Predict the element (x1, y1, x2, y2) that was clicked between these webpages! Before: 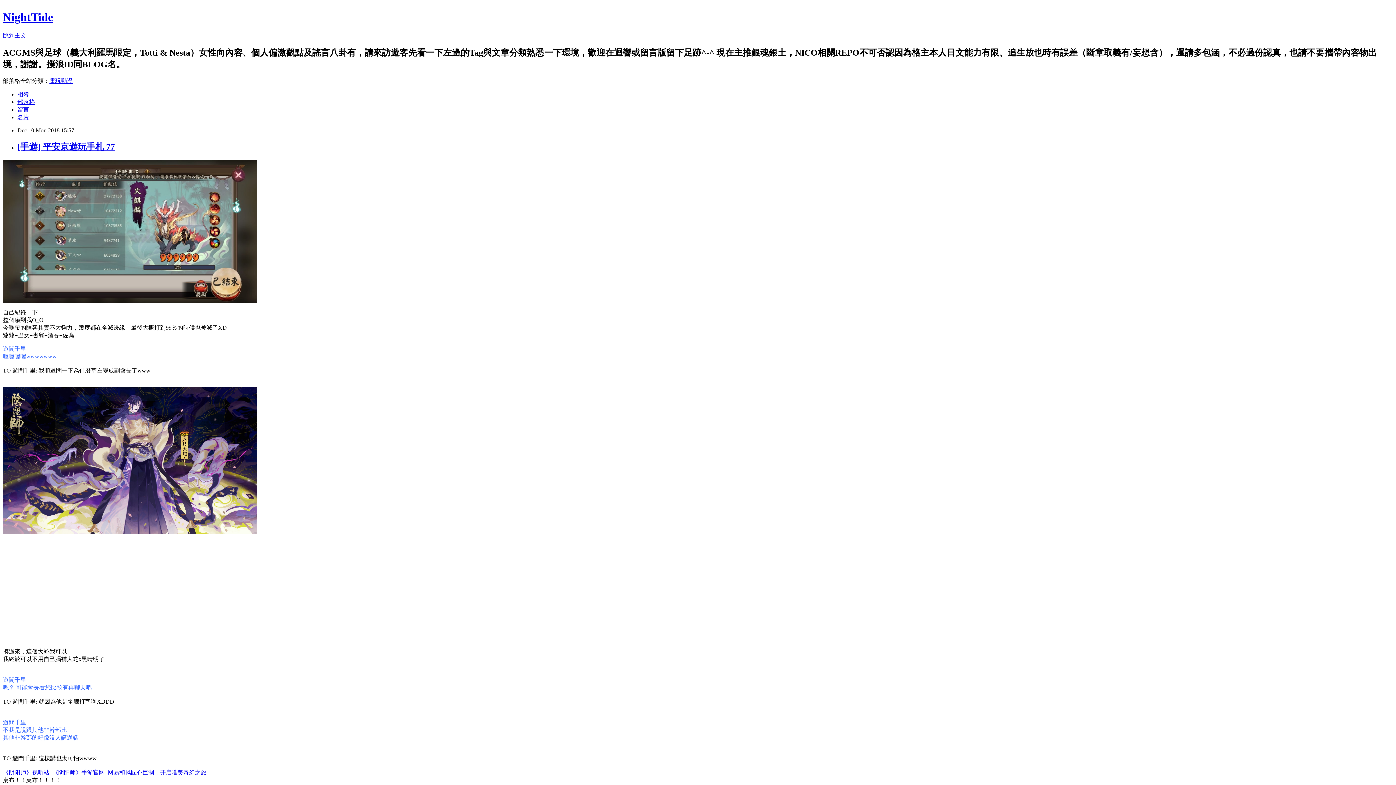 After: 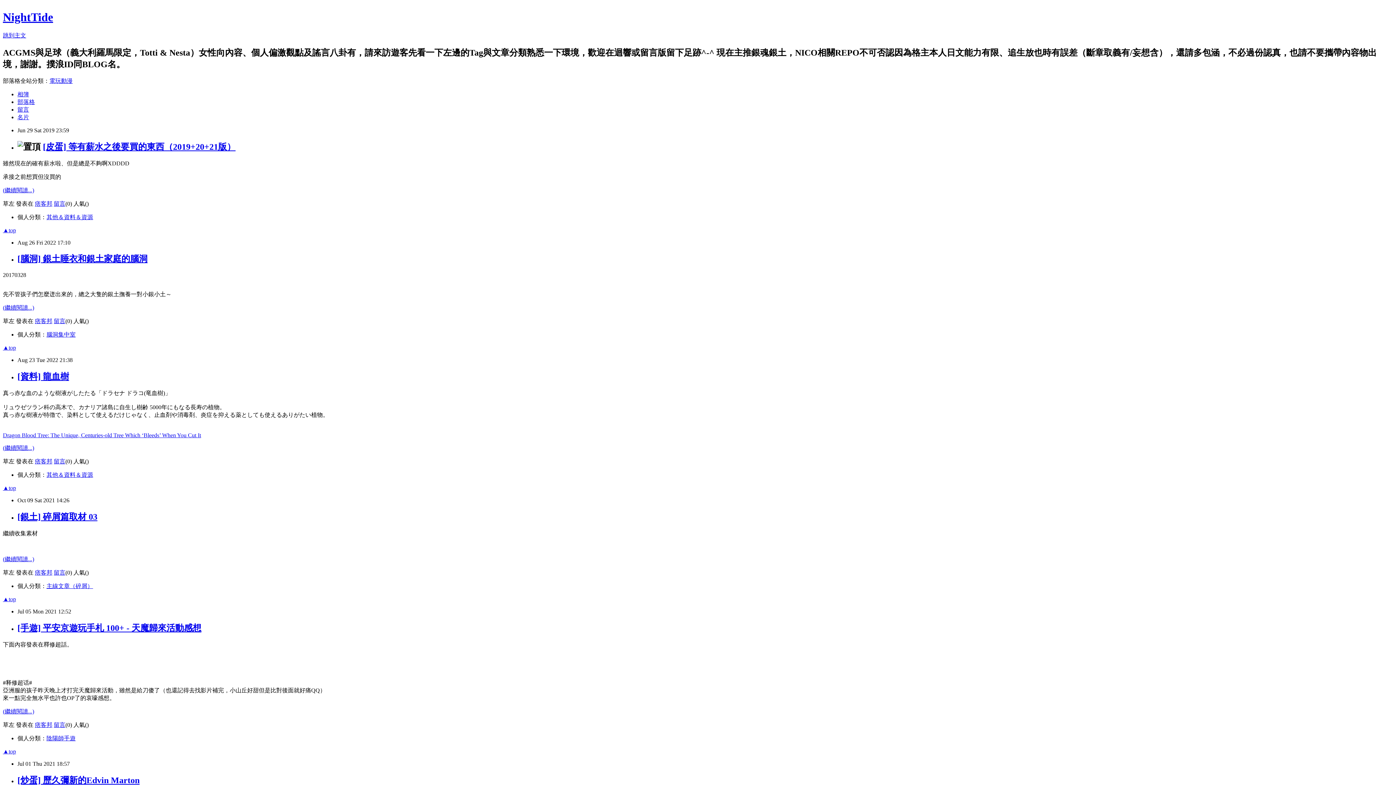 Action: label: 部落格 bbox: (17, 98, 34, 104)